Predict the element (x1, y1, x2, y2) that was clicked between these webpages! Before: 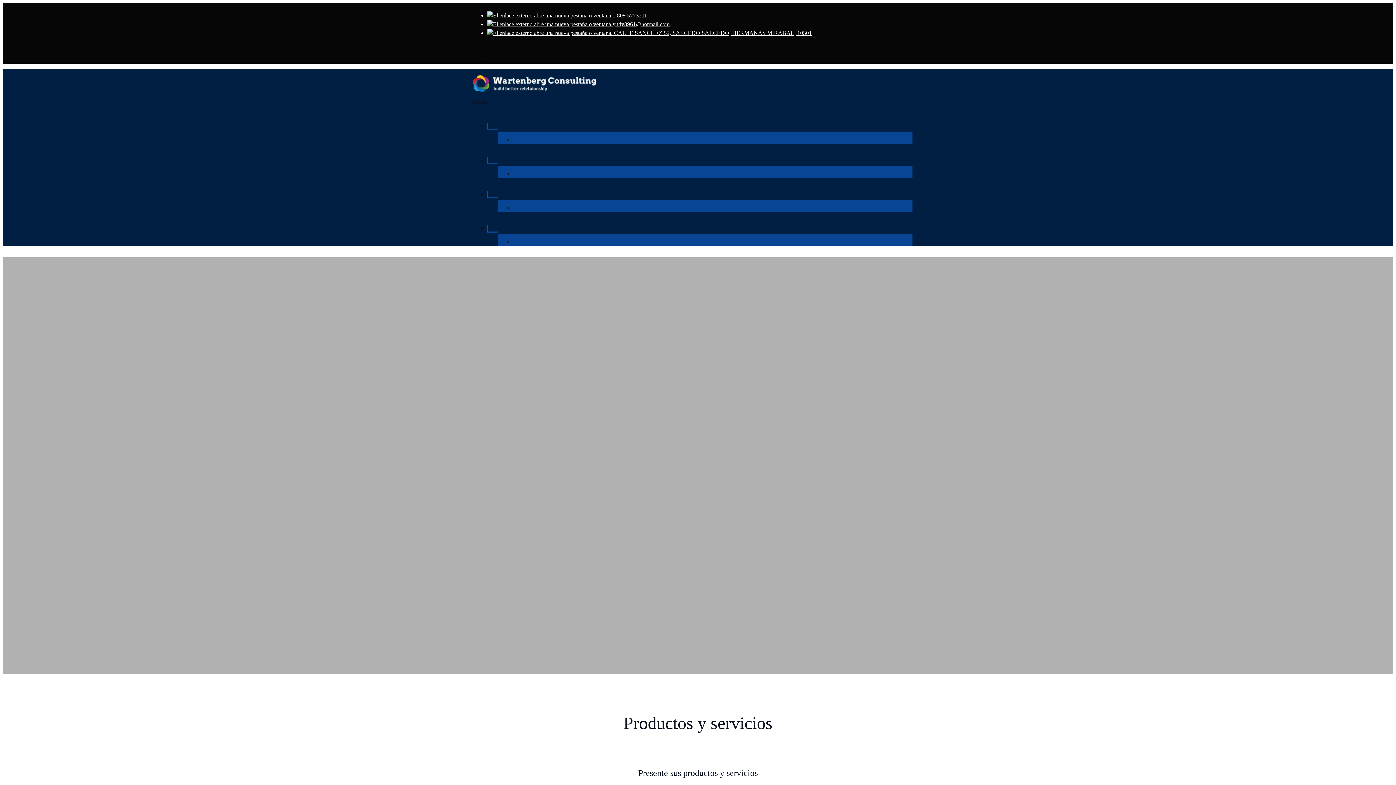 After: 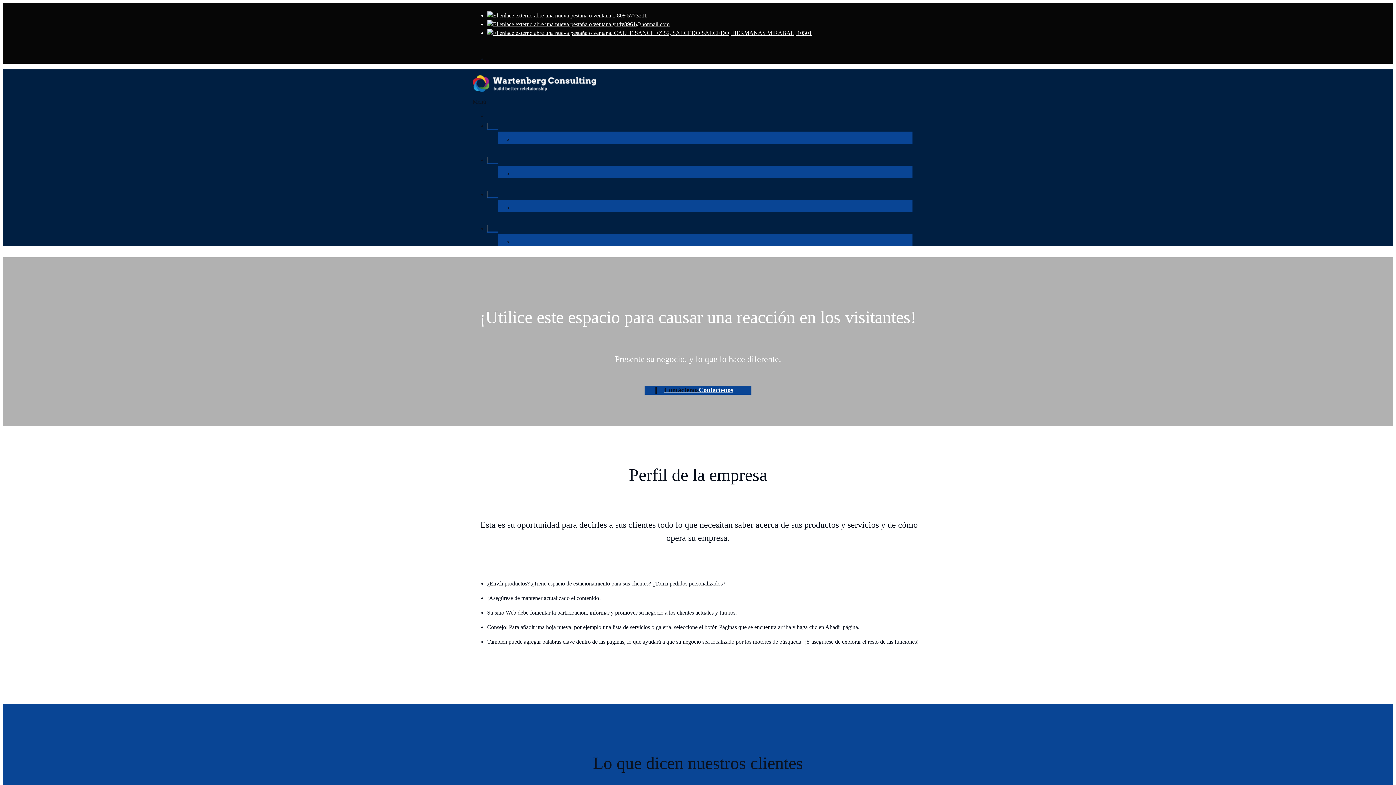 Action: bbox: (472, 80, 596, 97)